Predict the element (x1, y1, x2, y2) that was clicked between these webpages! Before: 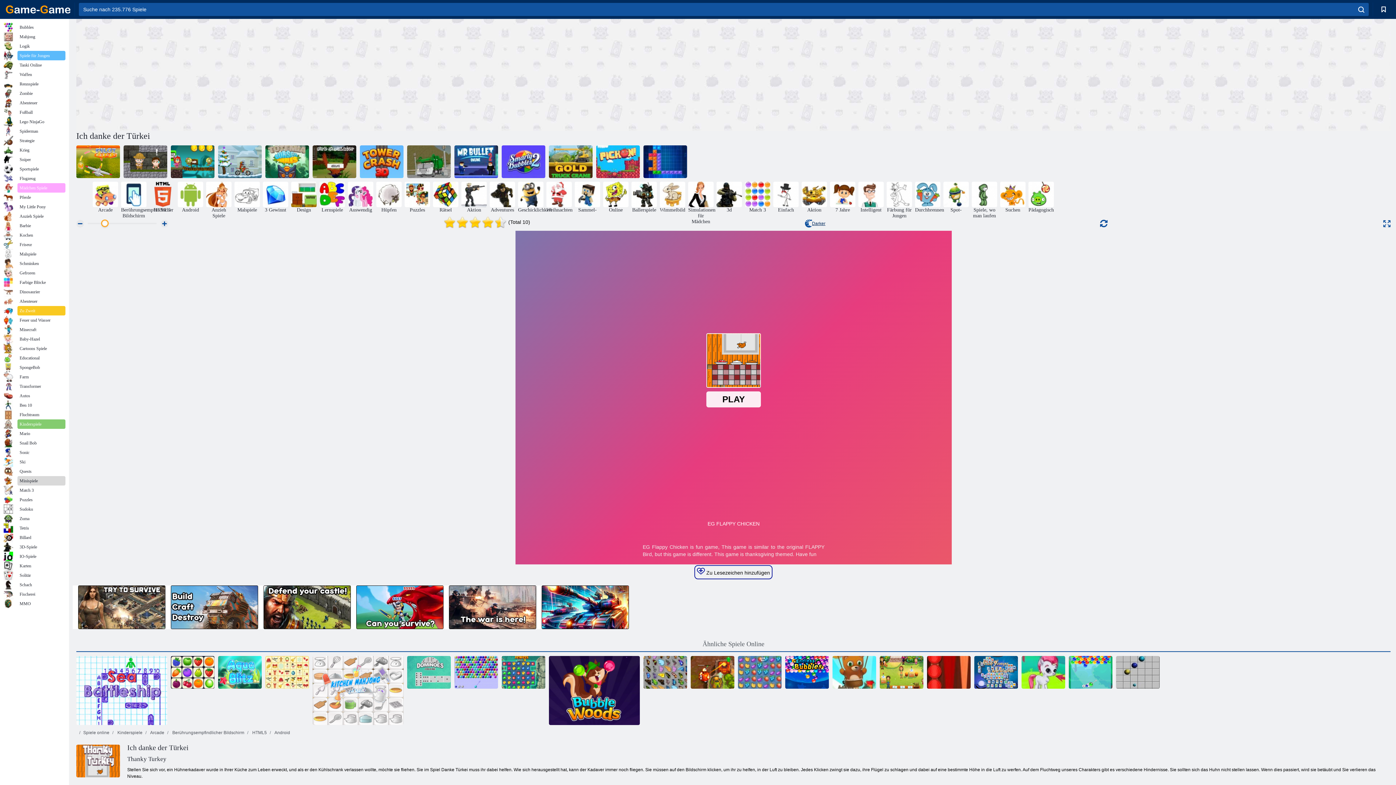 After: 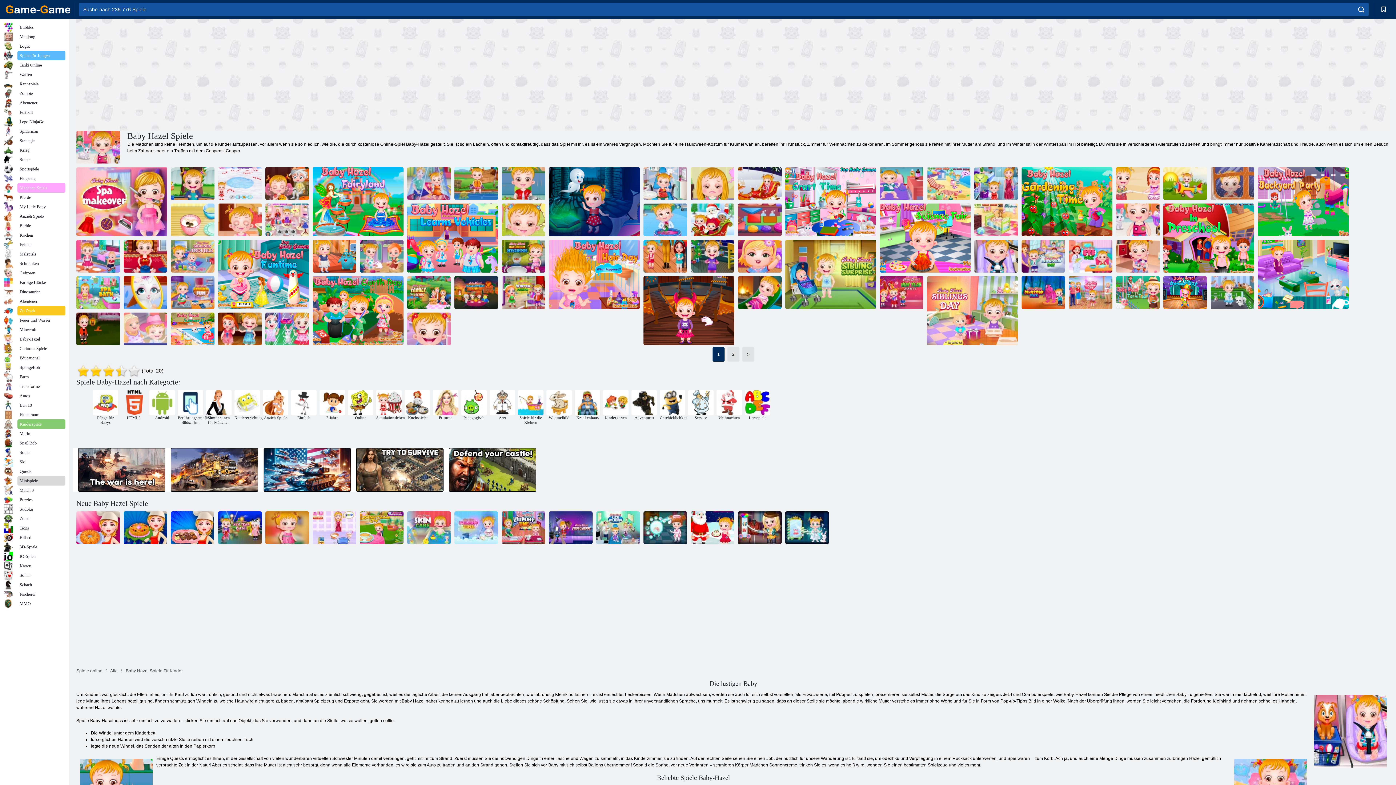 Action: bbox: (3, 334, 65, 344) label: Baby-Hazel